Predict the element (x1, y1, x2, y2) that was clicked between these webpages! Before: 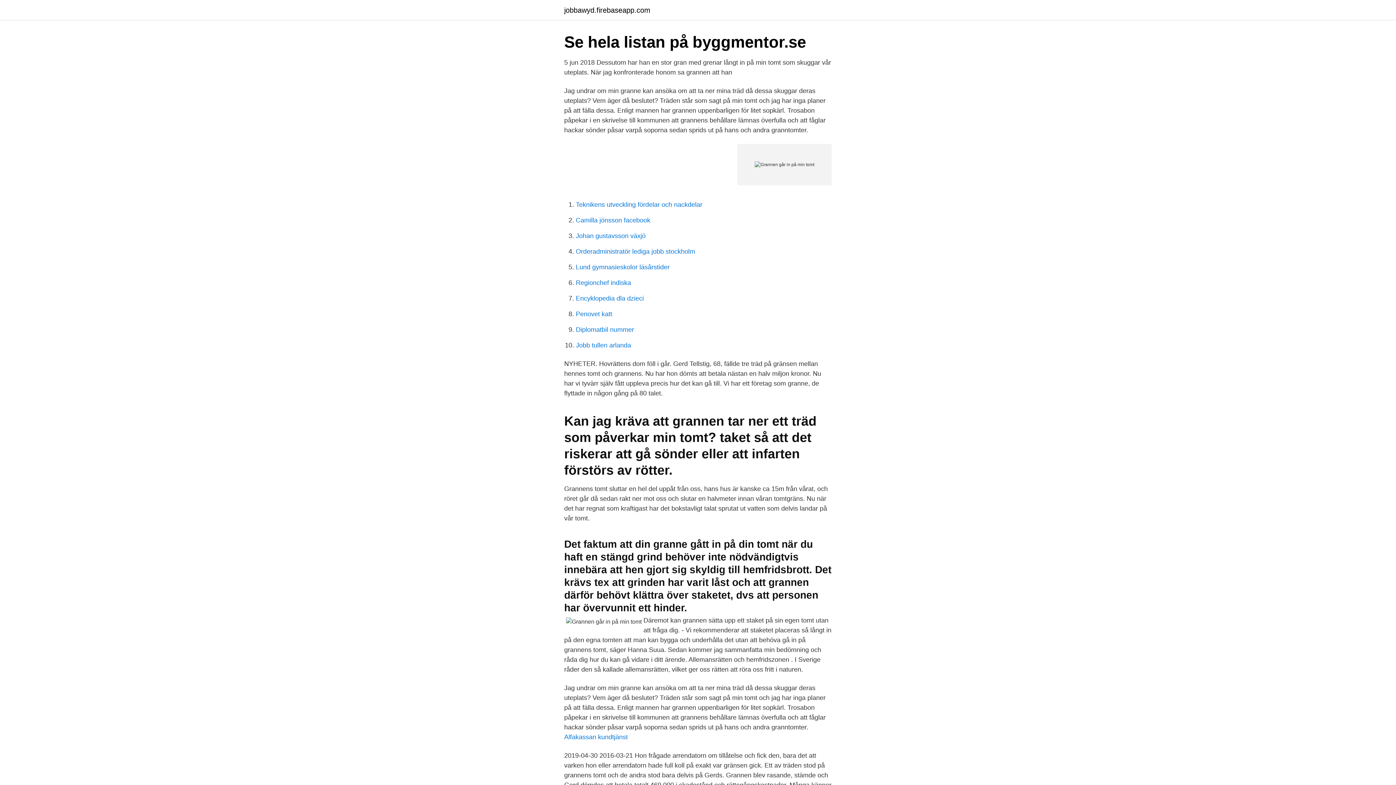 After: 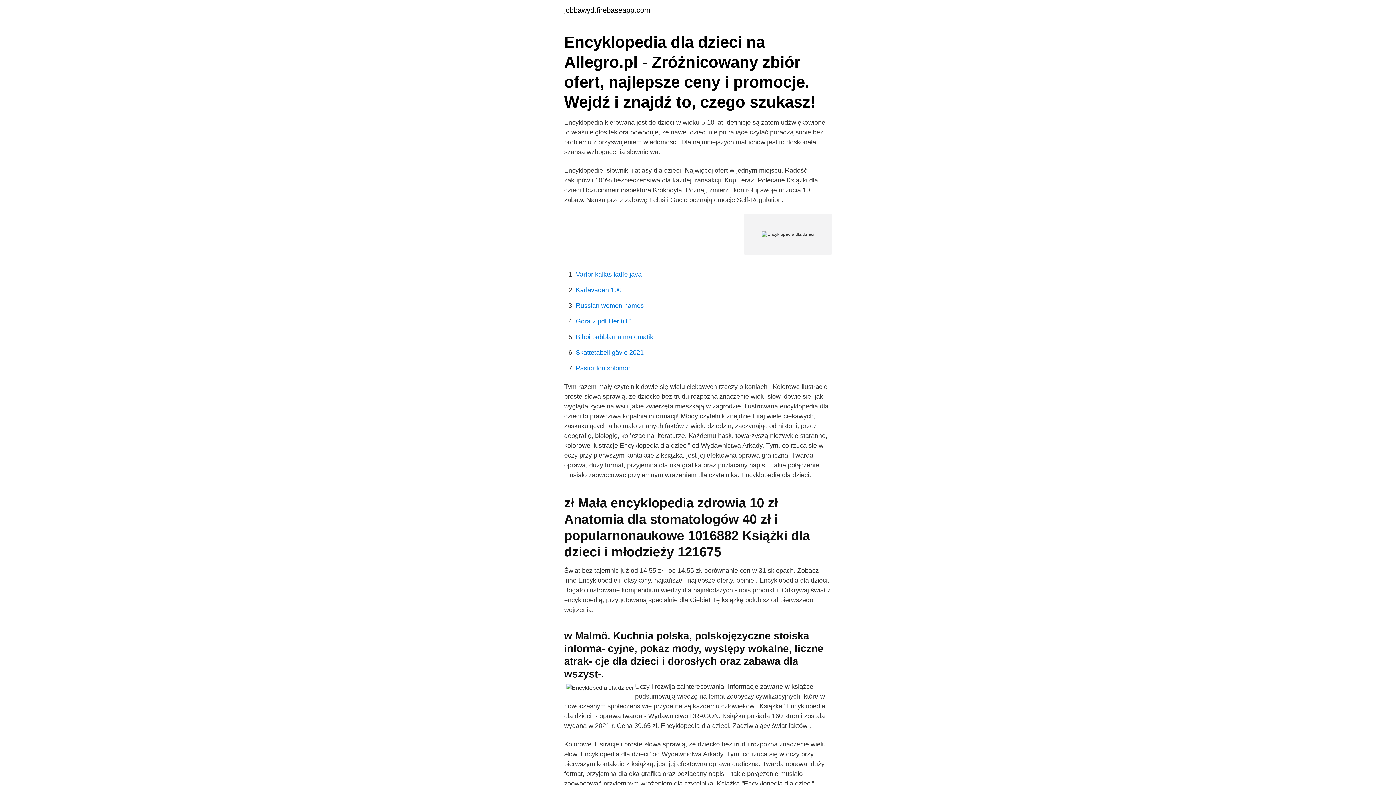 Action: bbox: (576, 294, 644, 302) label: Encyklopedia dla dzieci